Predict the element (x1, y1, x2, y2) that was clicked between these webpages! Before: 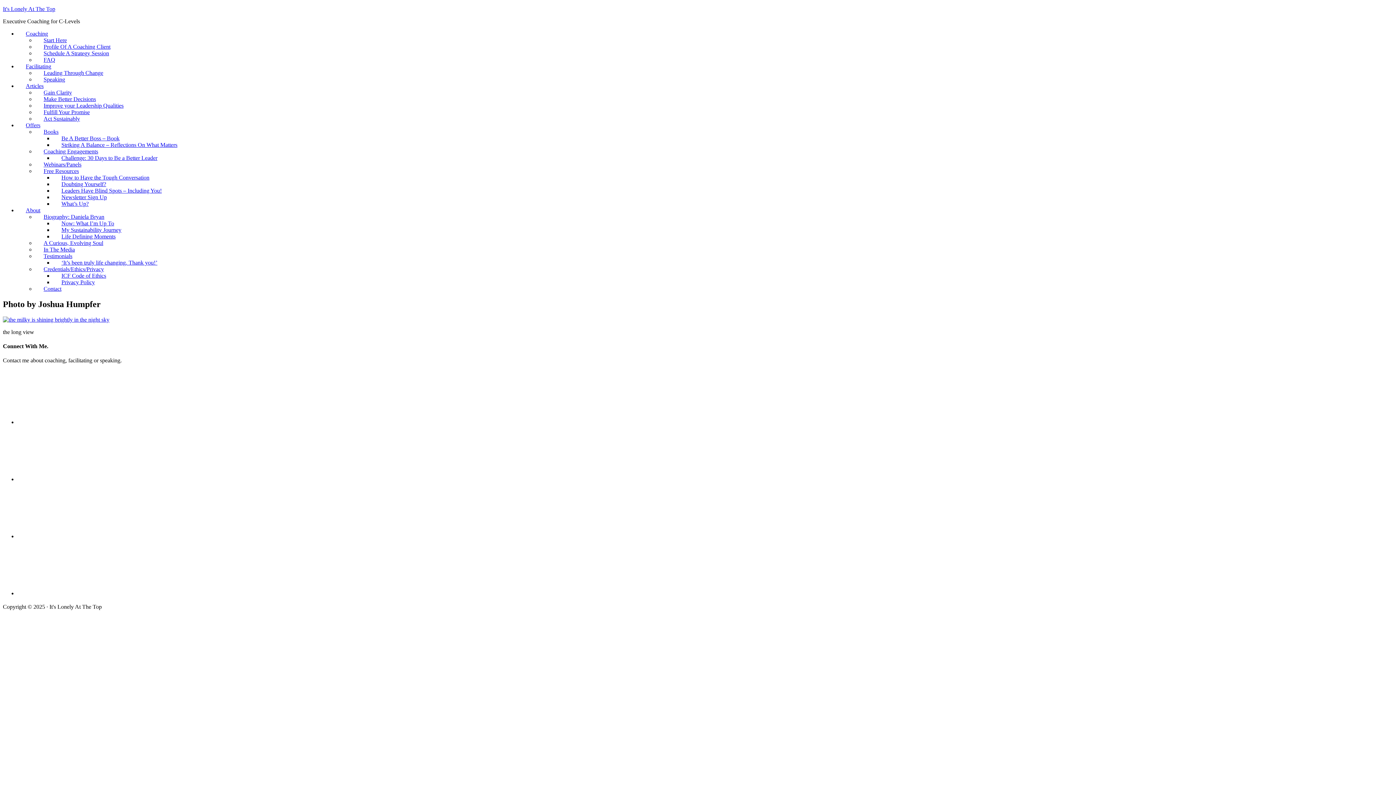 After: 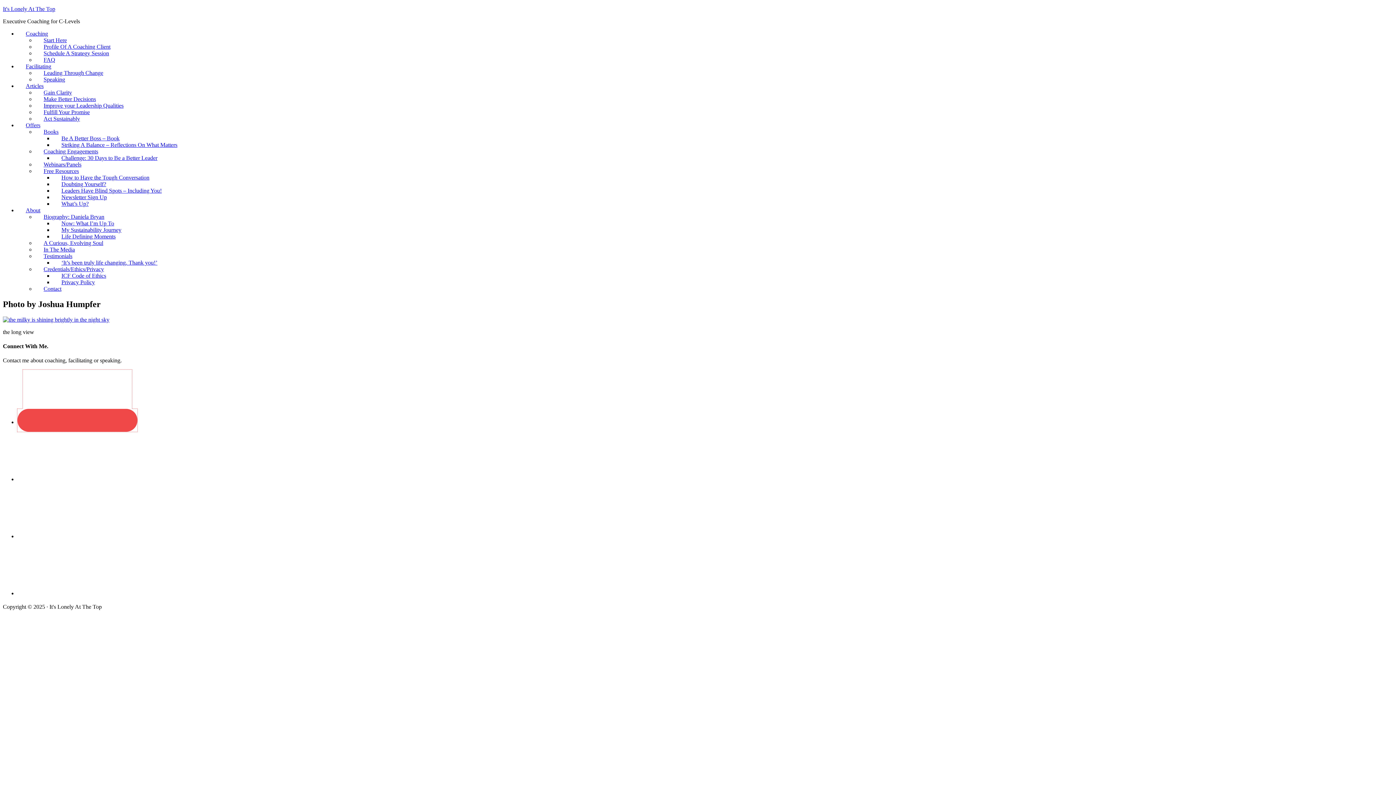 Action: bbox: (17, 409, 137, 432)